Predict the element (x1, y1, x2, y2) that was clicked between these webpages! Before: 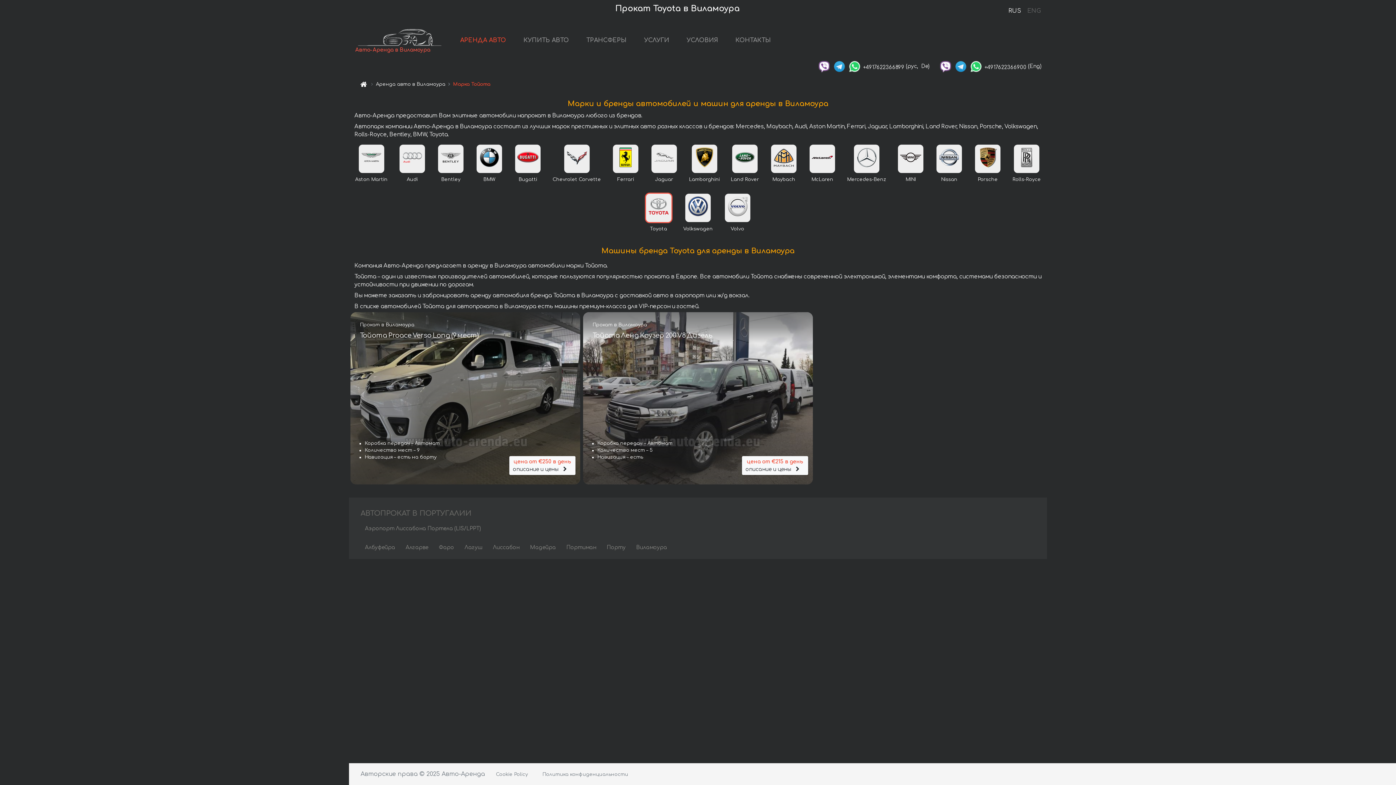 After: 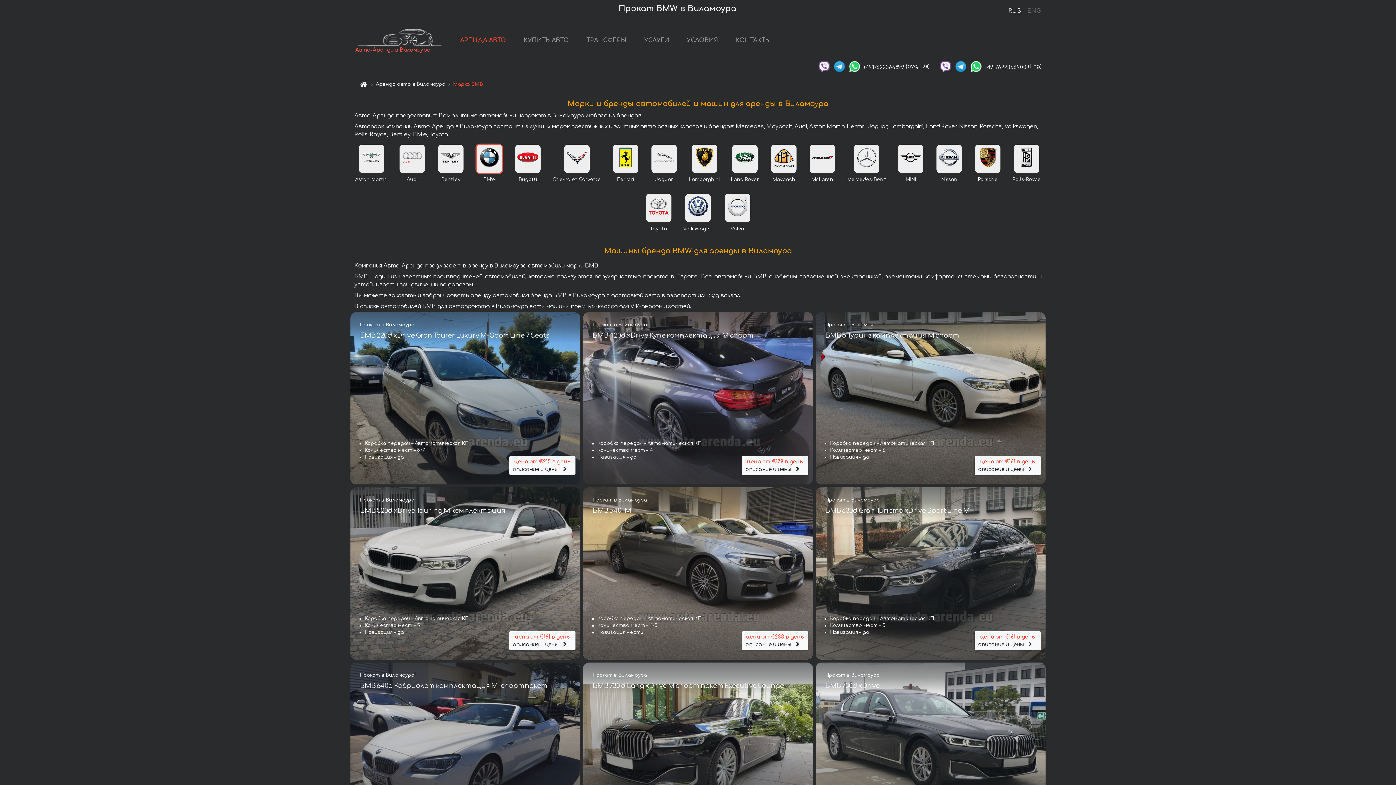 Action: label: BMW bbox: (475, 176, 503, 183)